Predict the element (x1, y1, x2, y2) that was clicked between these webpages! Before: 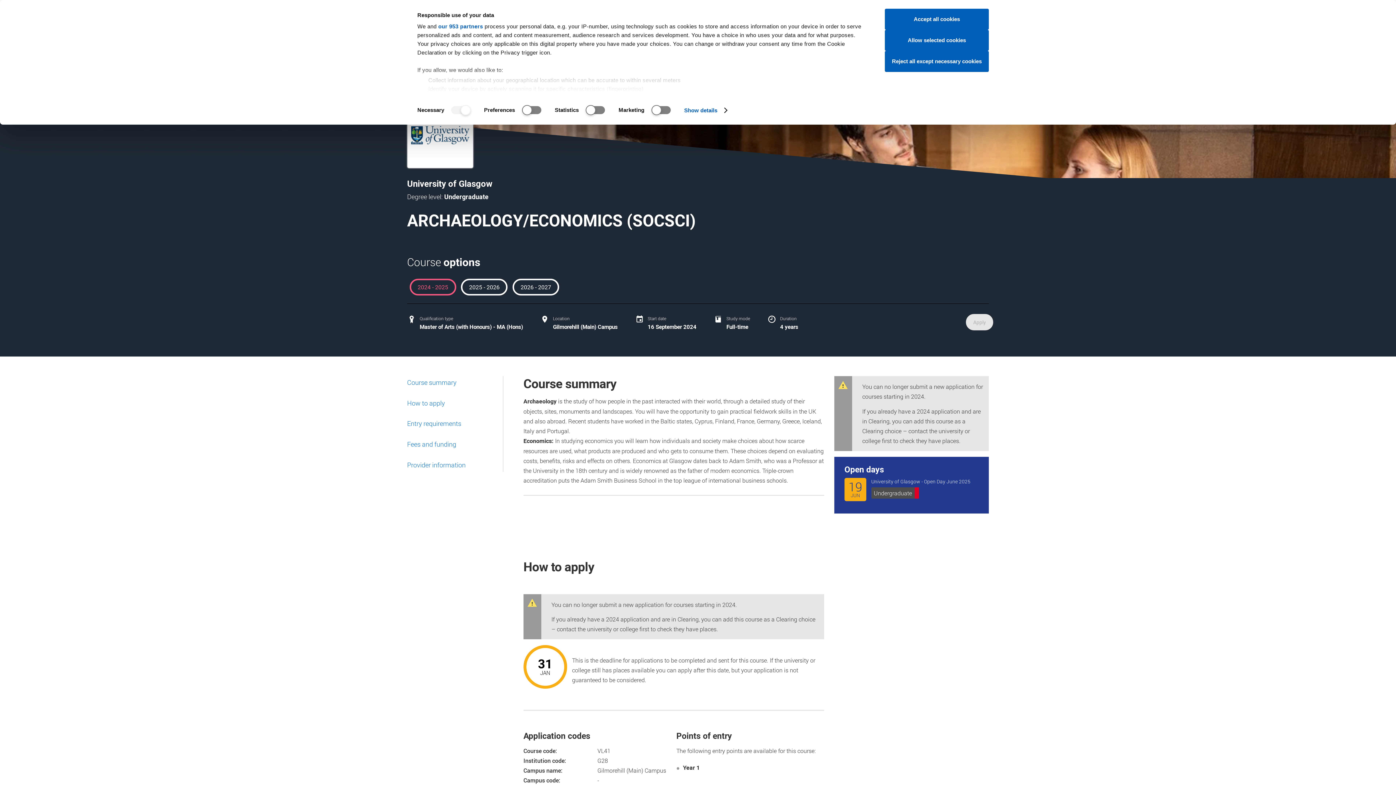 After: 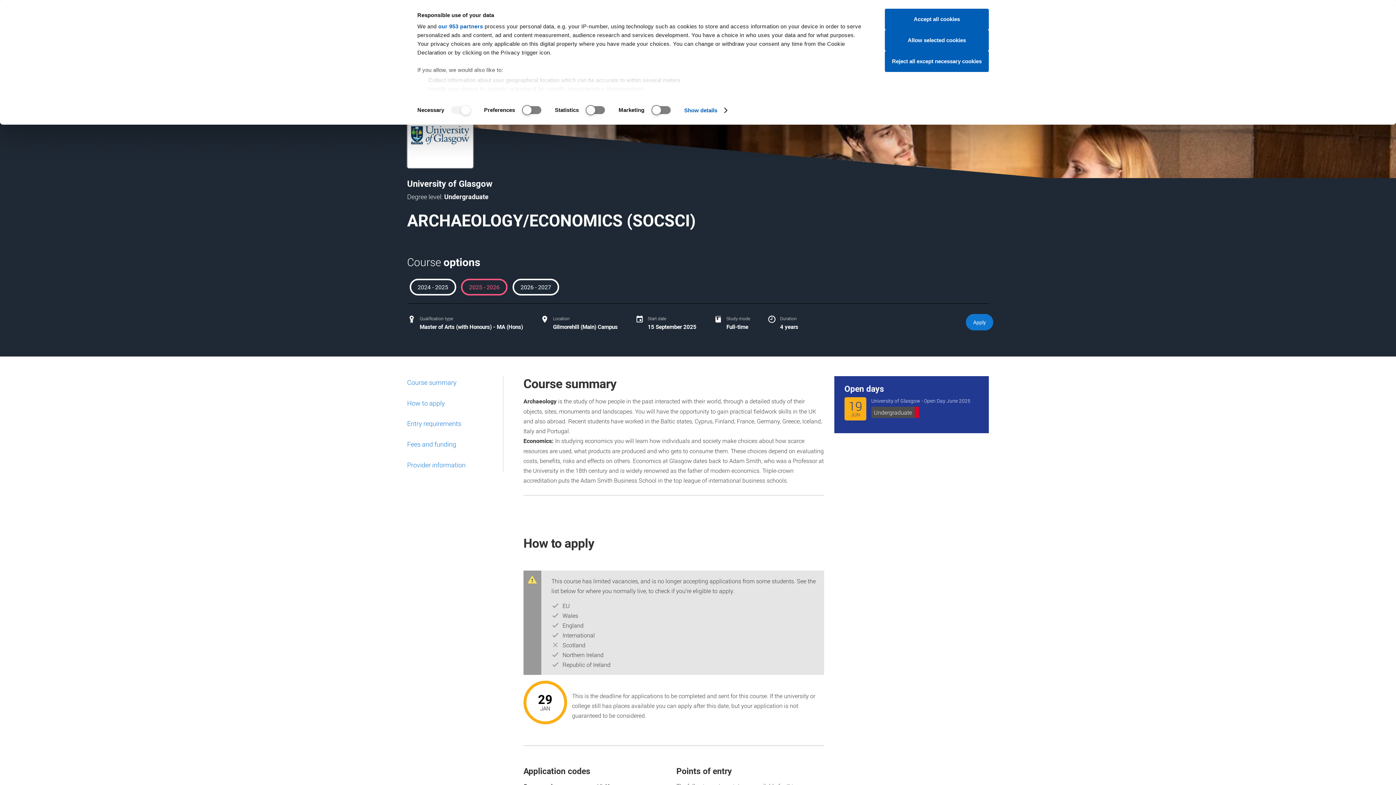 Action: label: 2025 - 2026 bbox: (461, 278, 507, 295)